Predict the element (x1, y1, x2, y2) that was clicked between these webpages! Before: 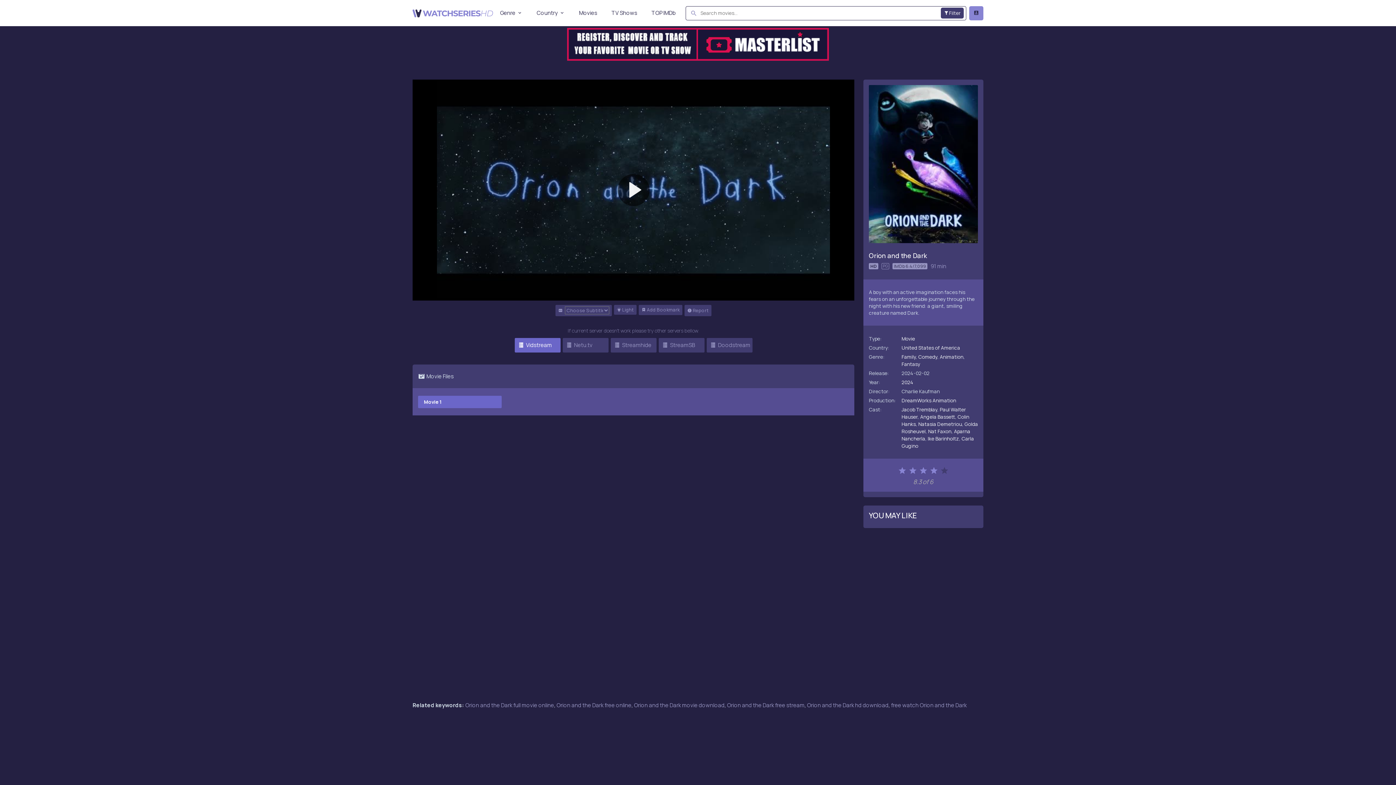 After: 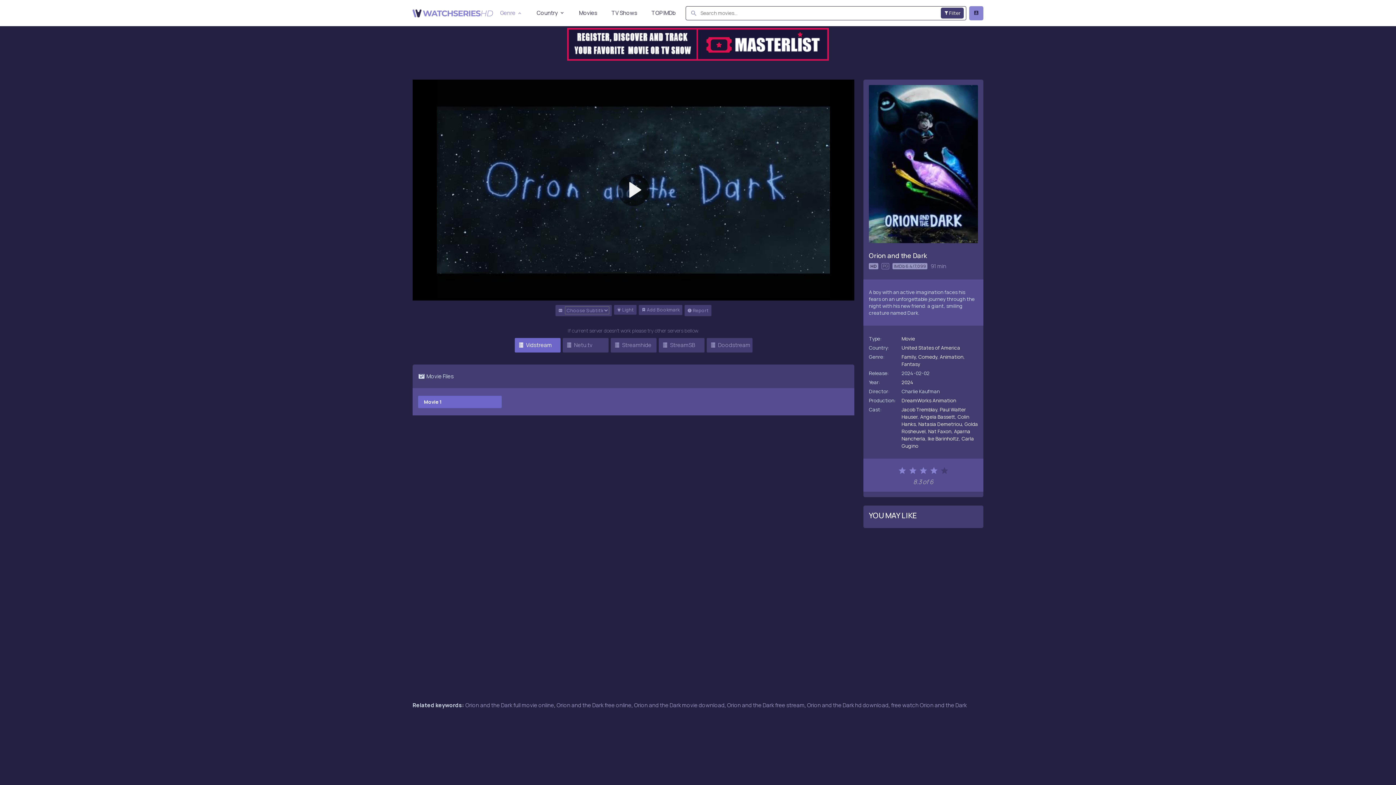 Action: bbox: (493, 6, 529, 19) label: Genre